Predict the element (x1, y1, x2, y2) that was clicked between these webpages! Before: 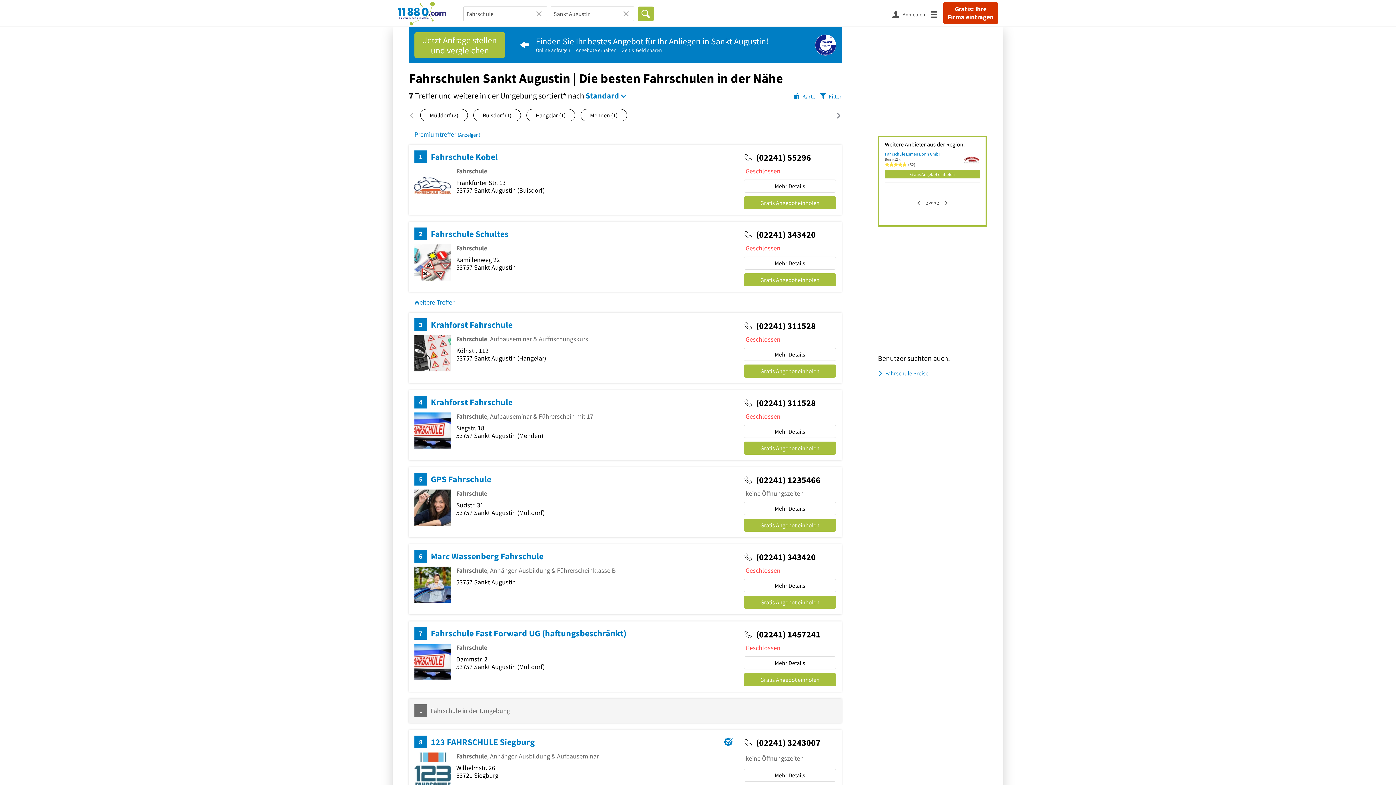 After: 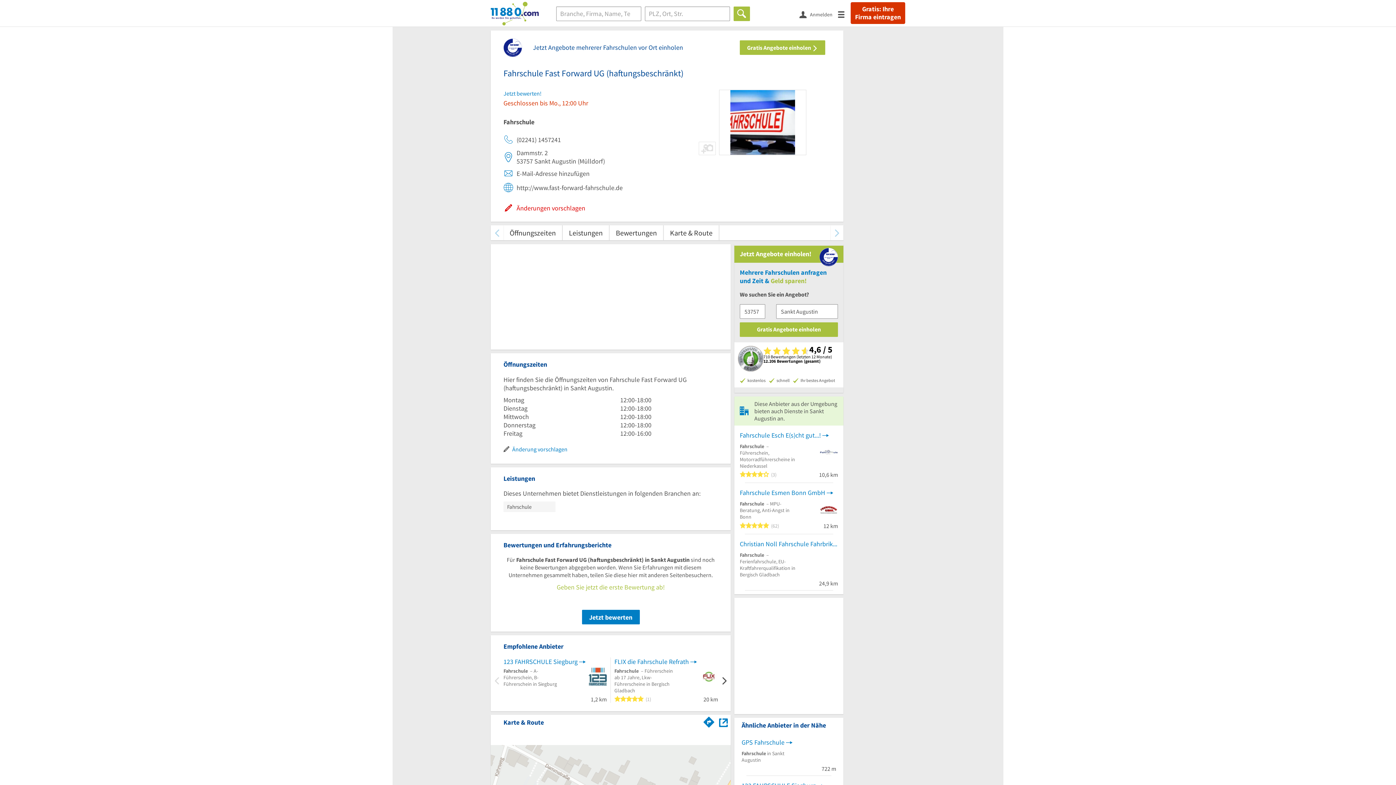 Action: bbox: (744, 656, 836, 669) label: Mehr Details